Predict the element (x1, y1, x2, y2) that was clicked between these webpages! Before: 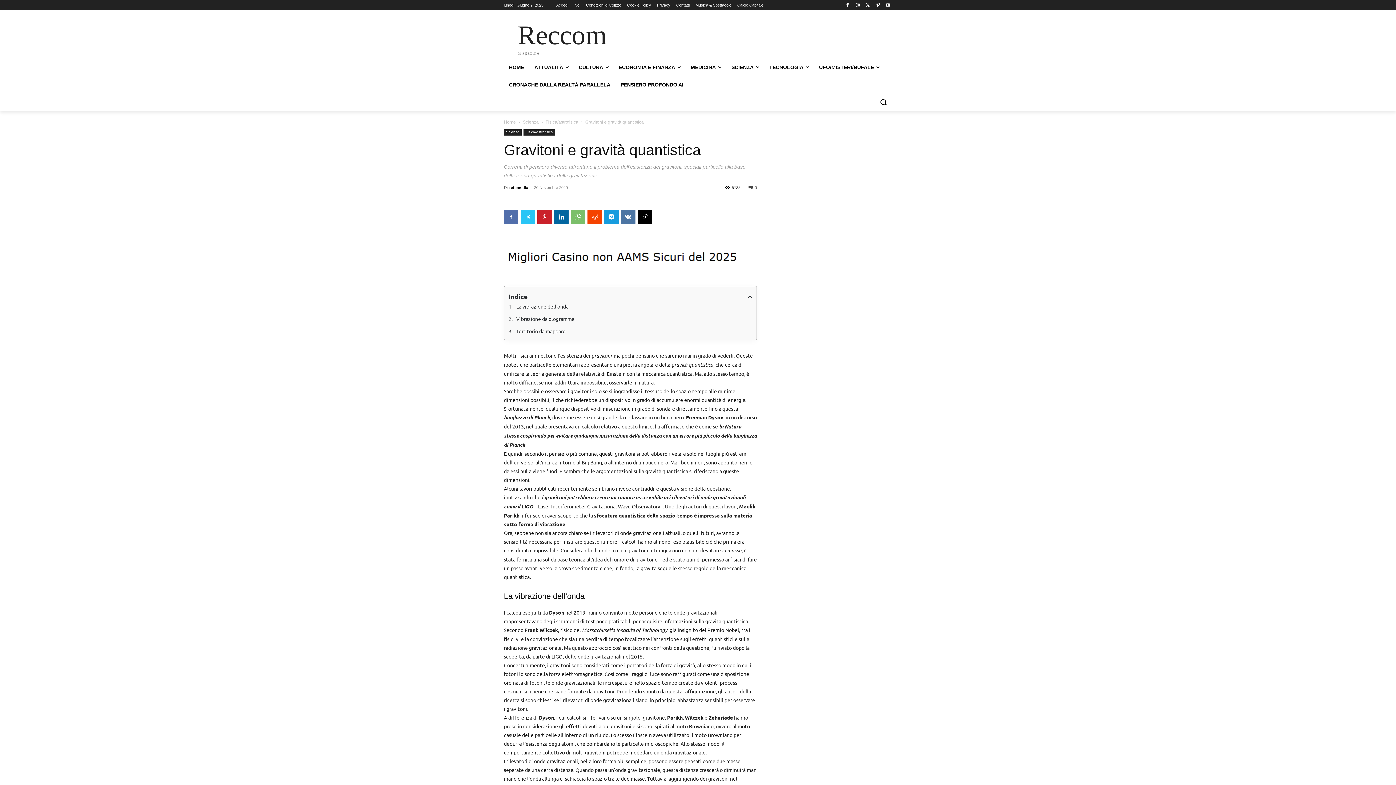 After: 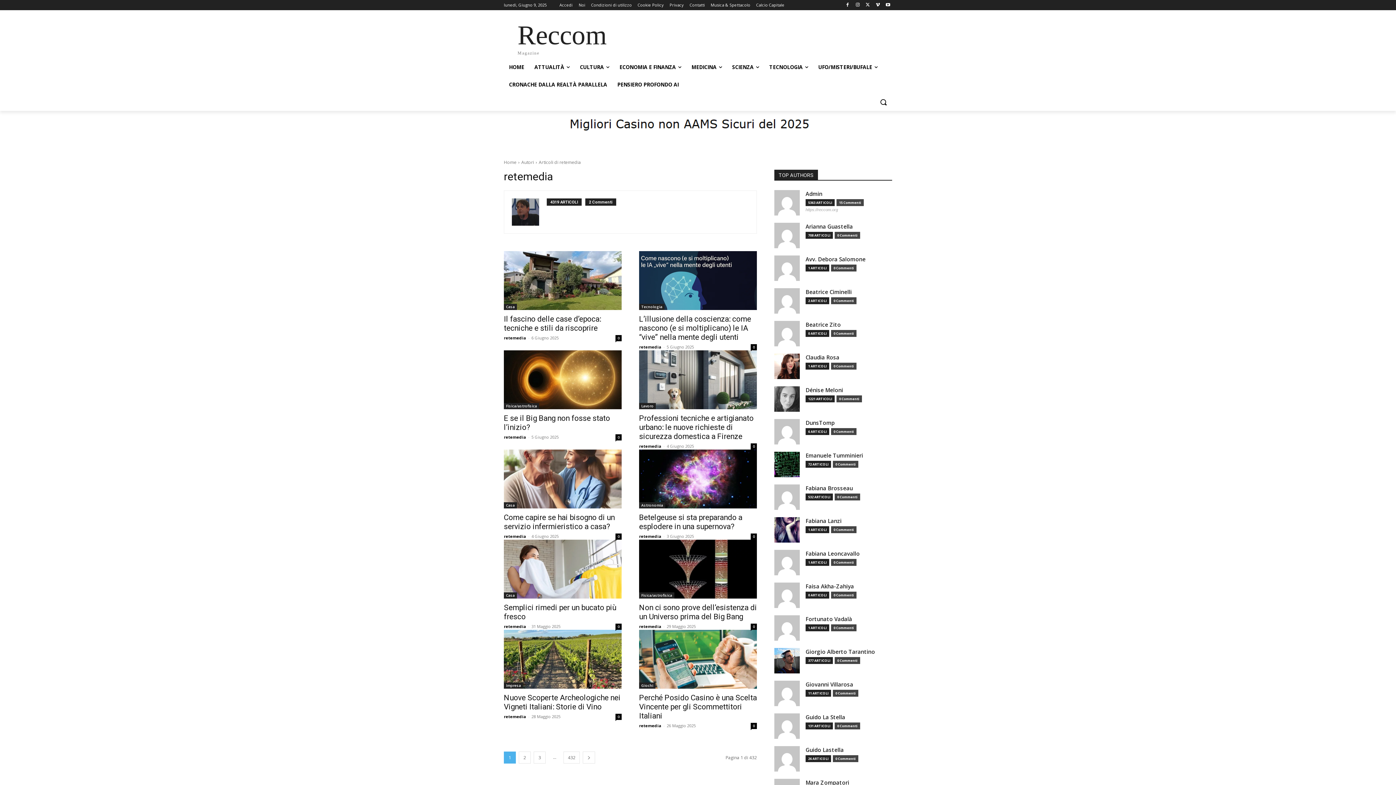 Action: bbox: (509, 185, 528, 189) label: retemedia